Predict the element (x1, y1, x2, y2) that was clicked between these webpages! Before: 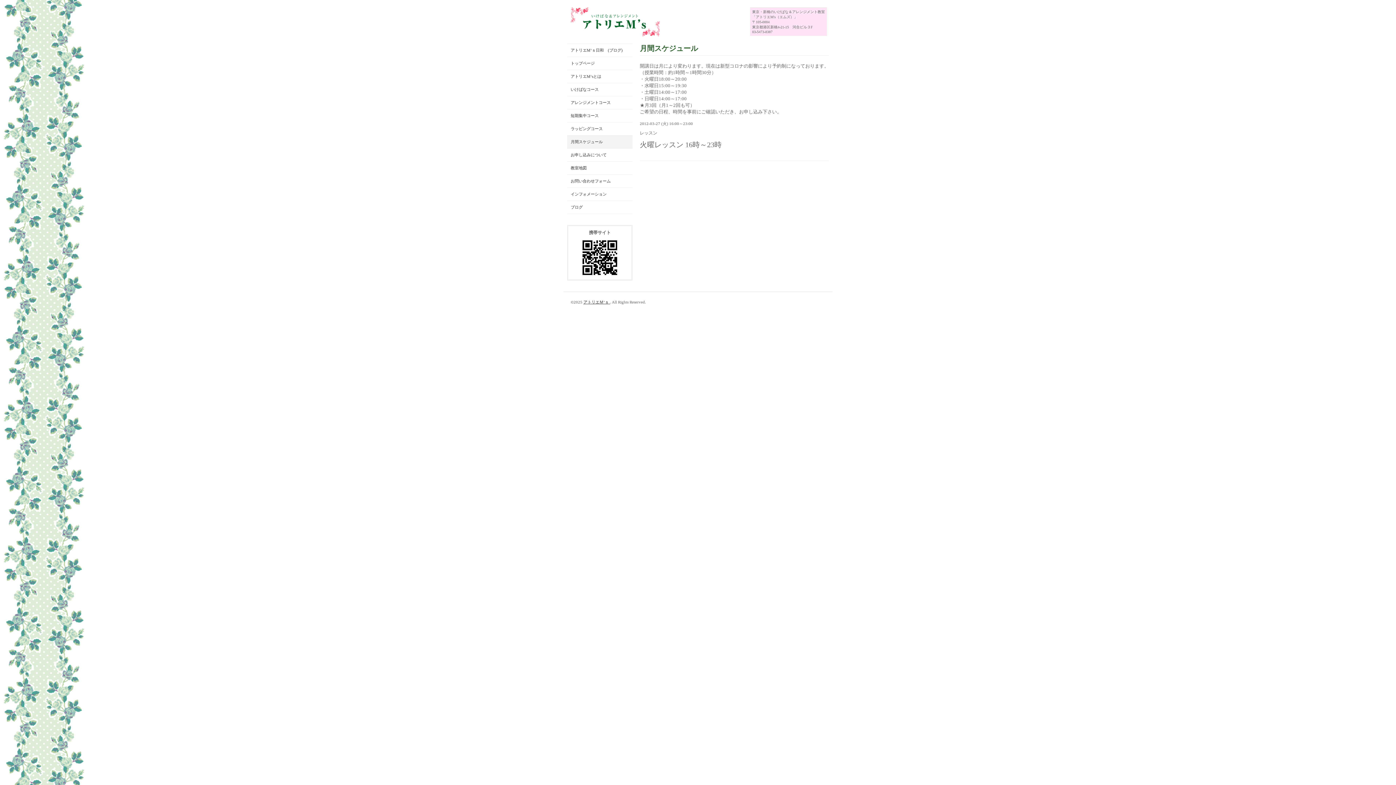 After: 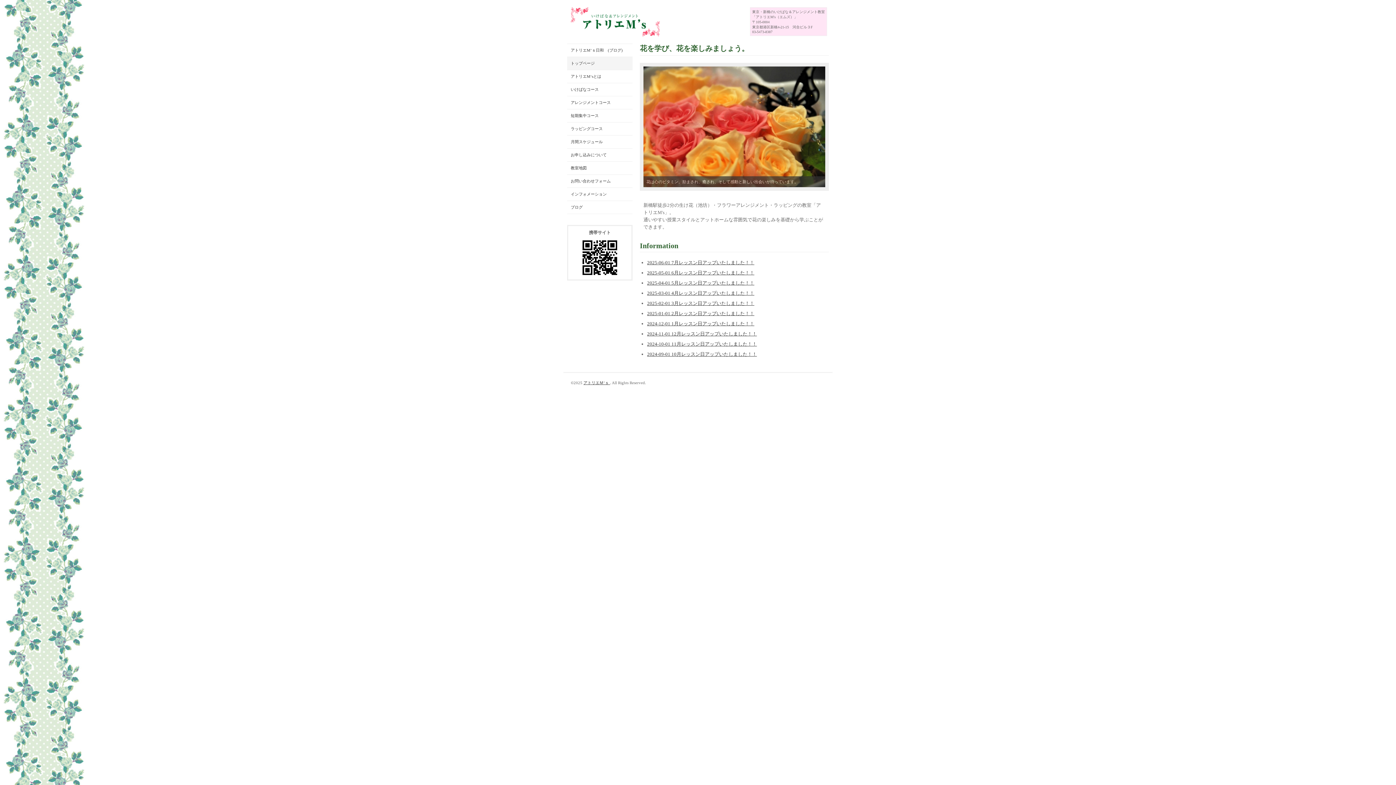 Action: label: トップページ bbox: (567, 57, 632, 69)